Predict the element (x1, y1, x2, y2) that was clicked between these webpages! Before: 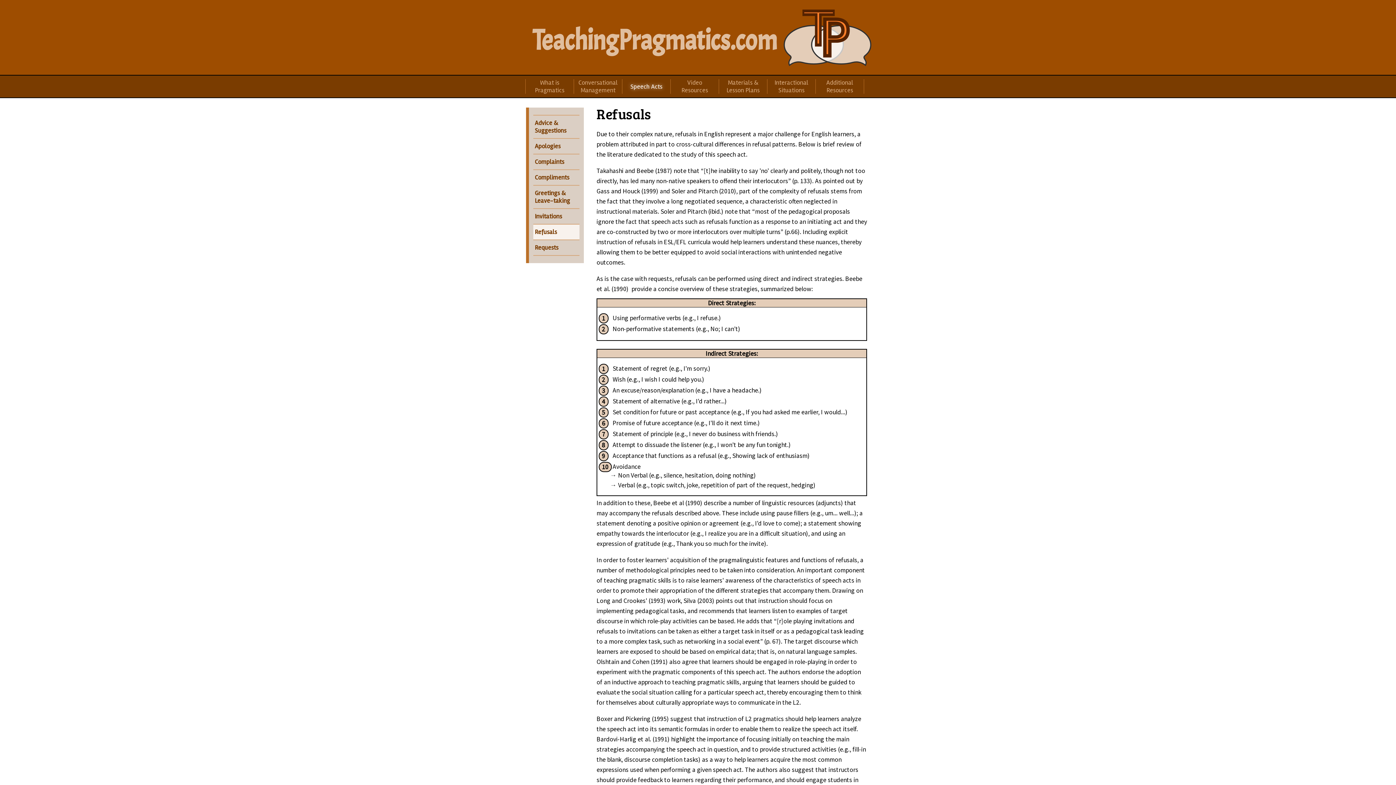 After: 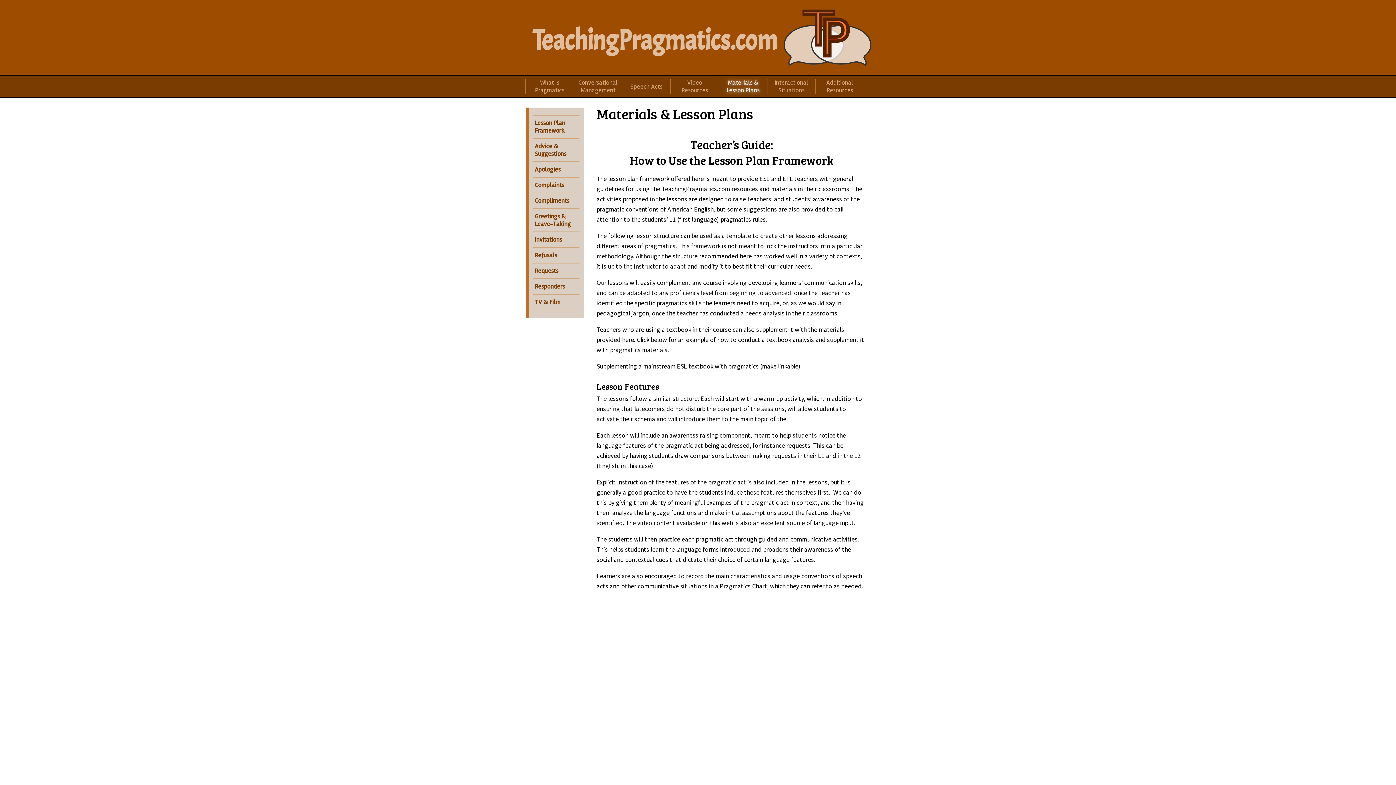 Action: label: Materials & Lesson Plans bbox: (722, 79, 763, 94)